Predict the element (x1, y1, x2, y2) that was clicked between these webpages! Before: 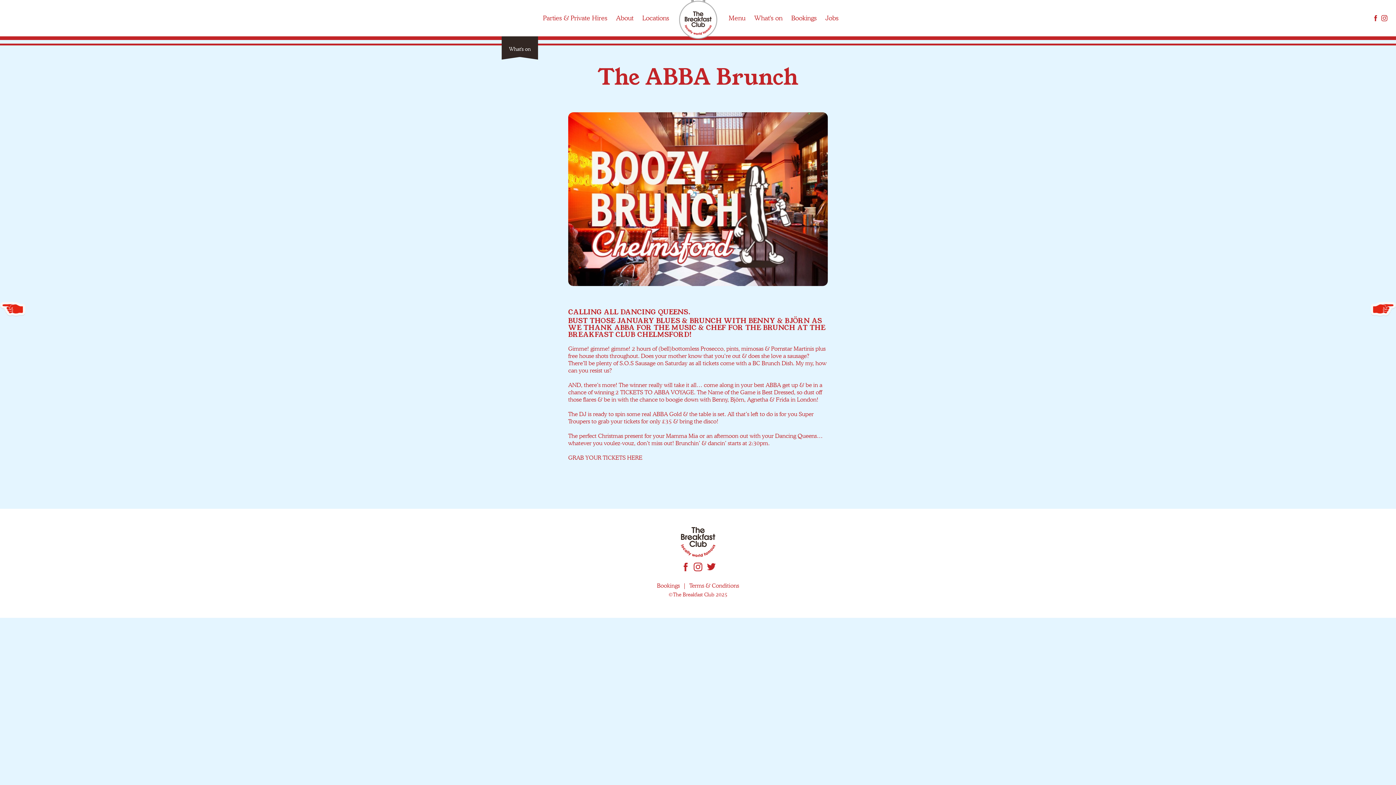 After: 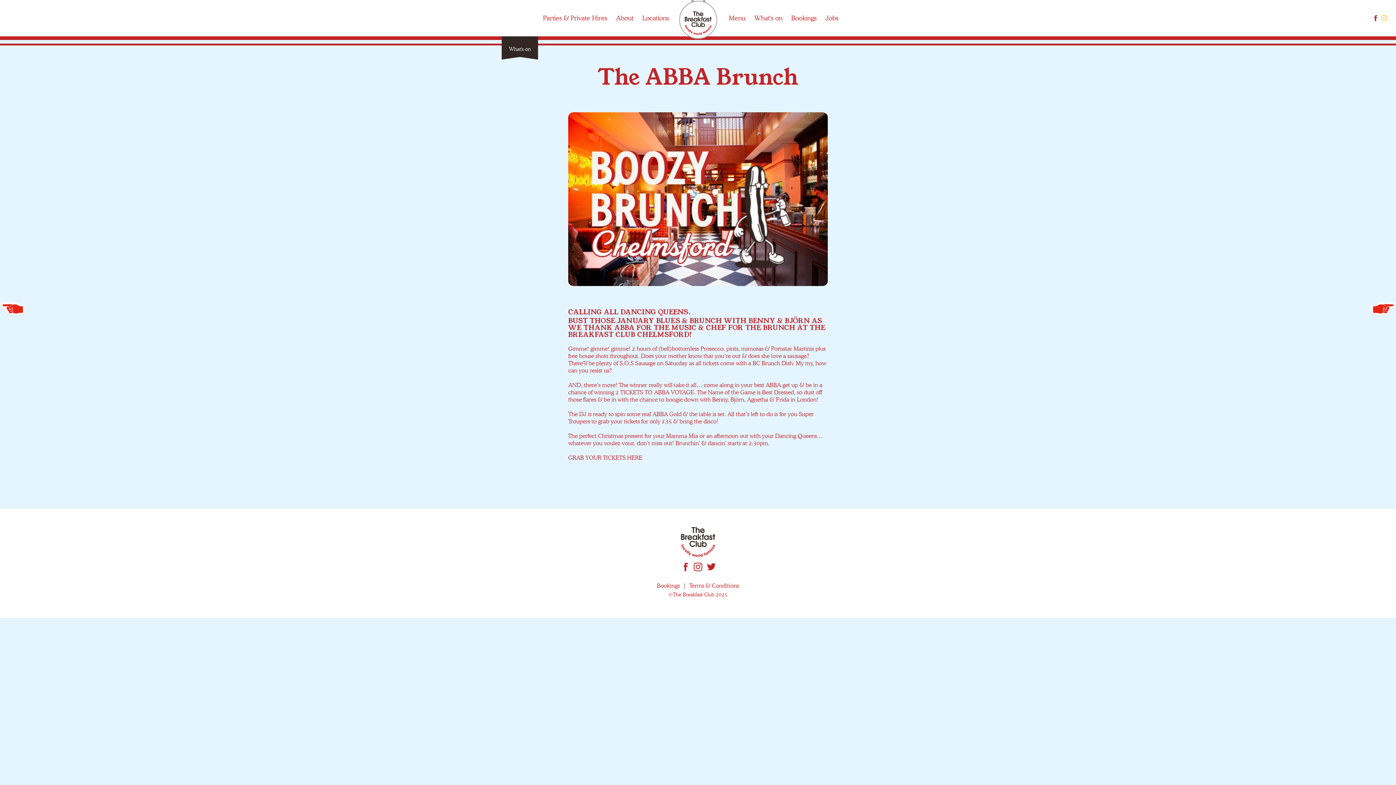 Action: bbox: (1380, 13, 1389, 22)